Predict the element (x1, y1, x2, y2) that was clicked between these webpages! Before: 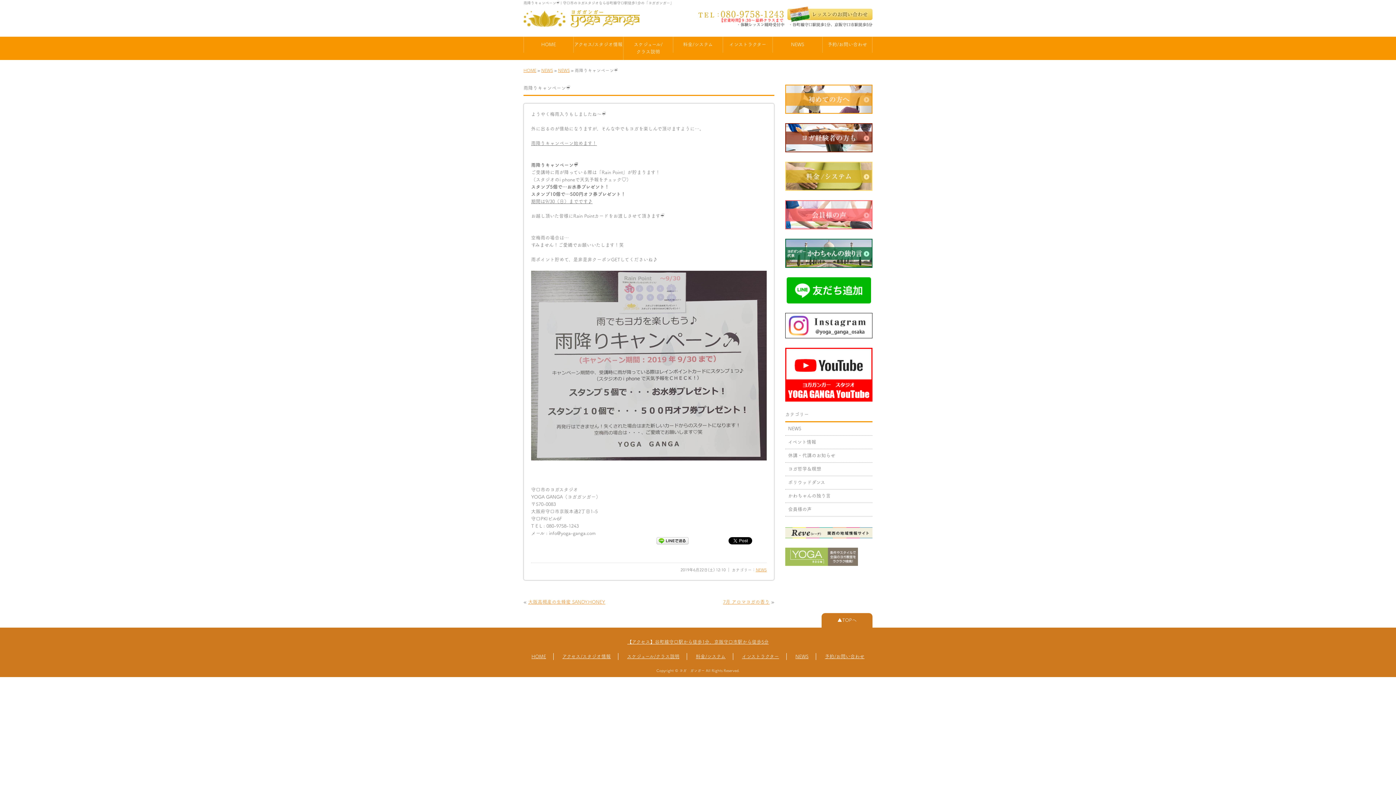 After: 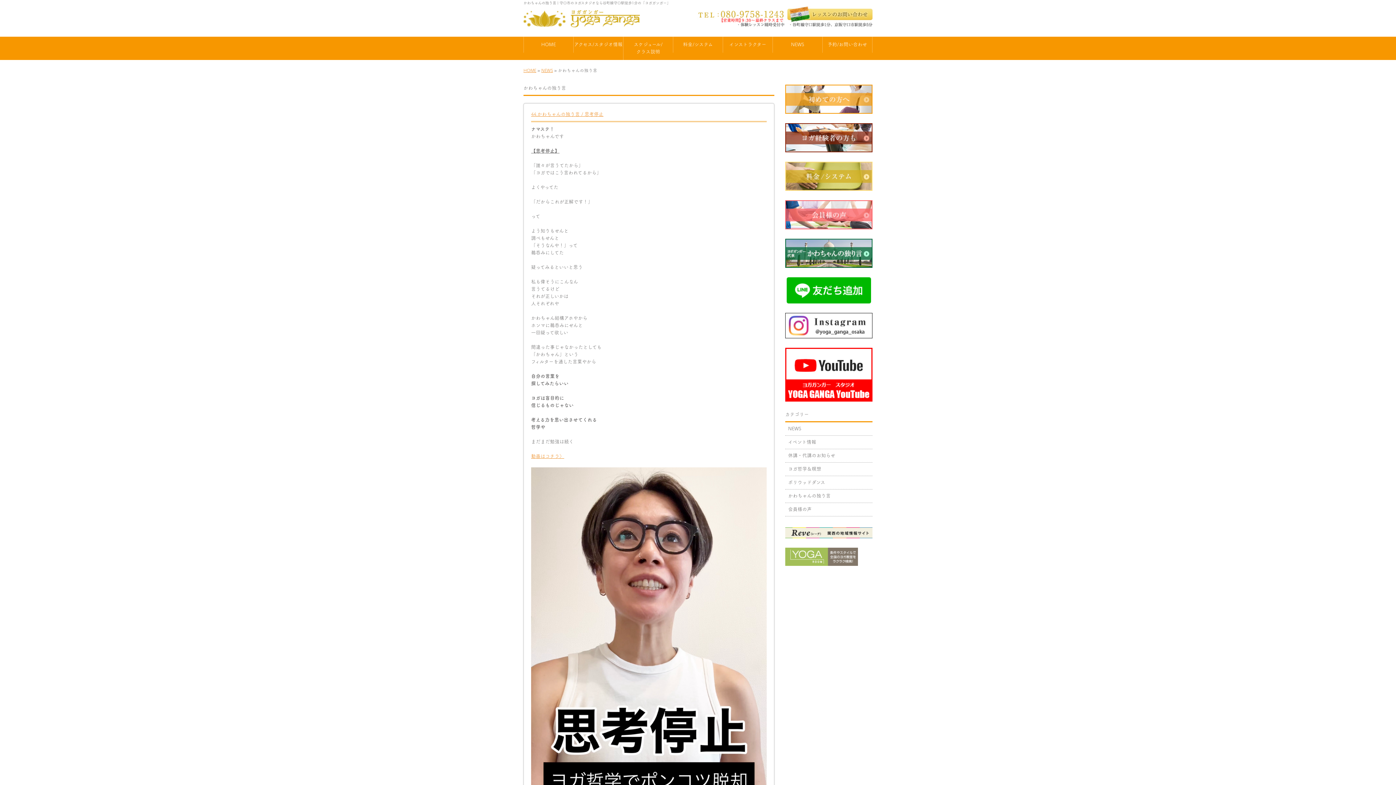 Action: bbox: (785, 489, 872, 503) label: かわちゃんの独り言